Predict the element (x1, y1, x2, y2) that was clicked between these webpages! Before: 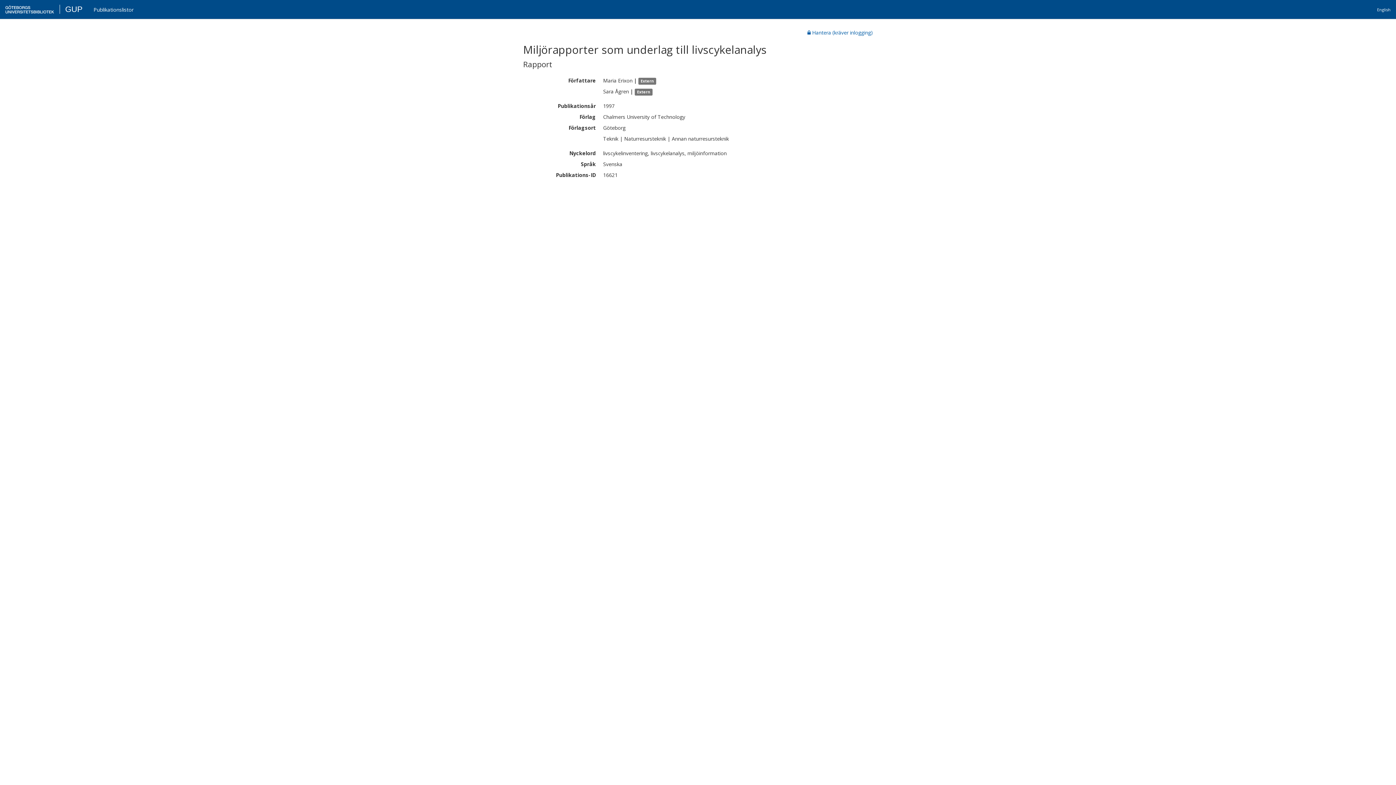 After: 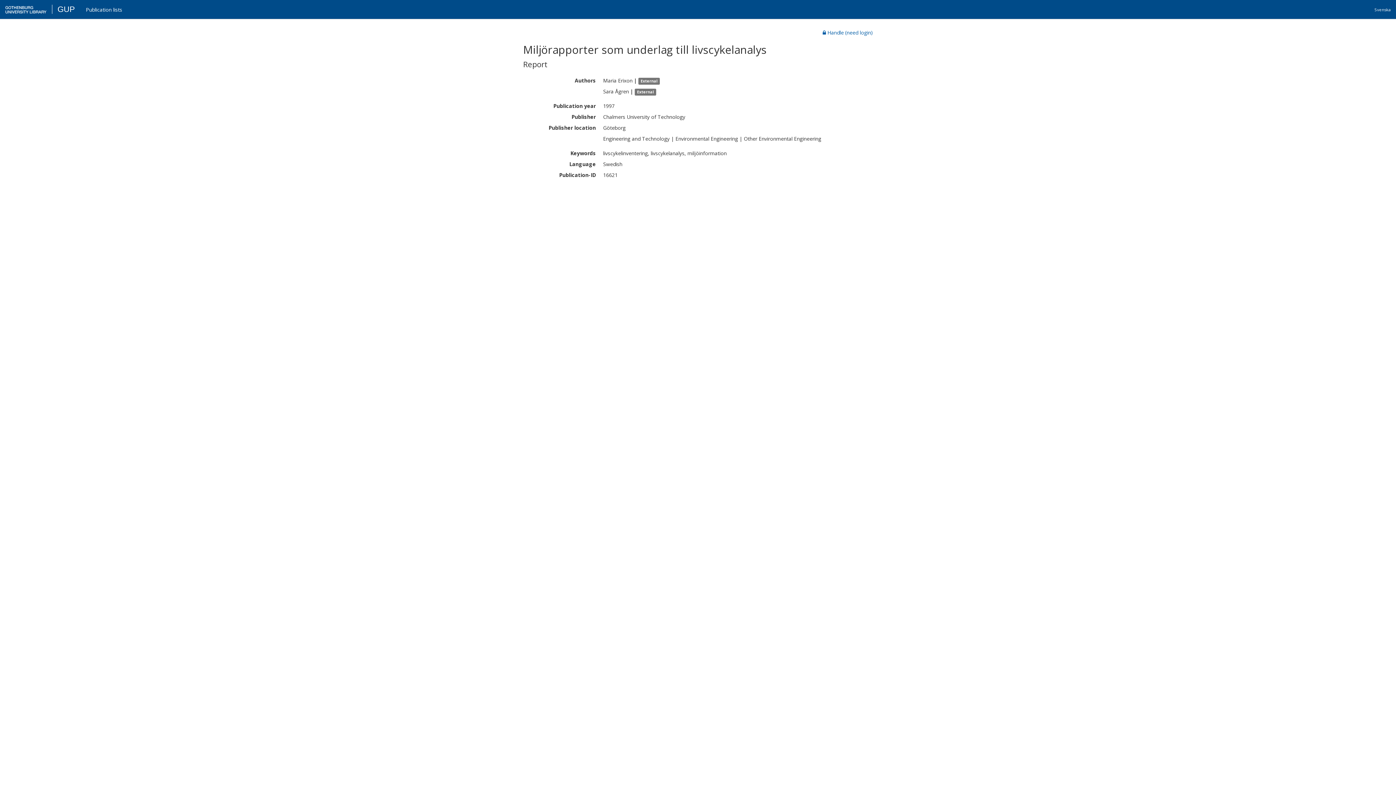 Action: bbox: (1372, 2, 1396, 18) label: English